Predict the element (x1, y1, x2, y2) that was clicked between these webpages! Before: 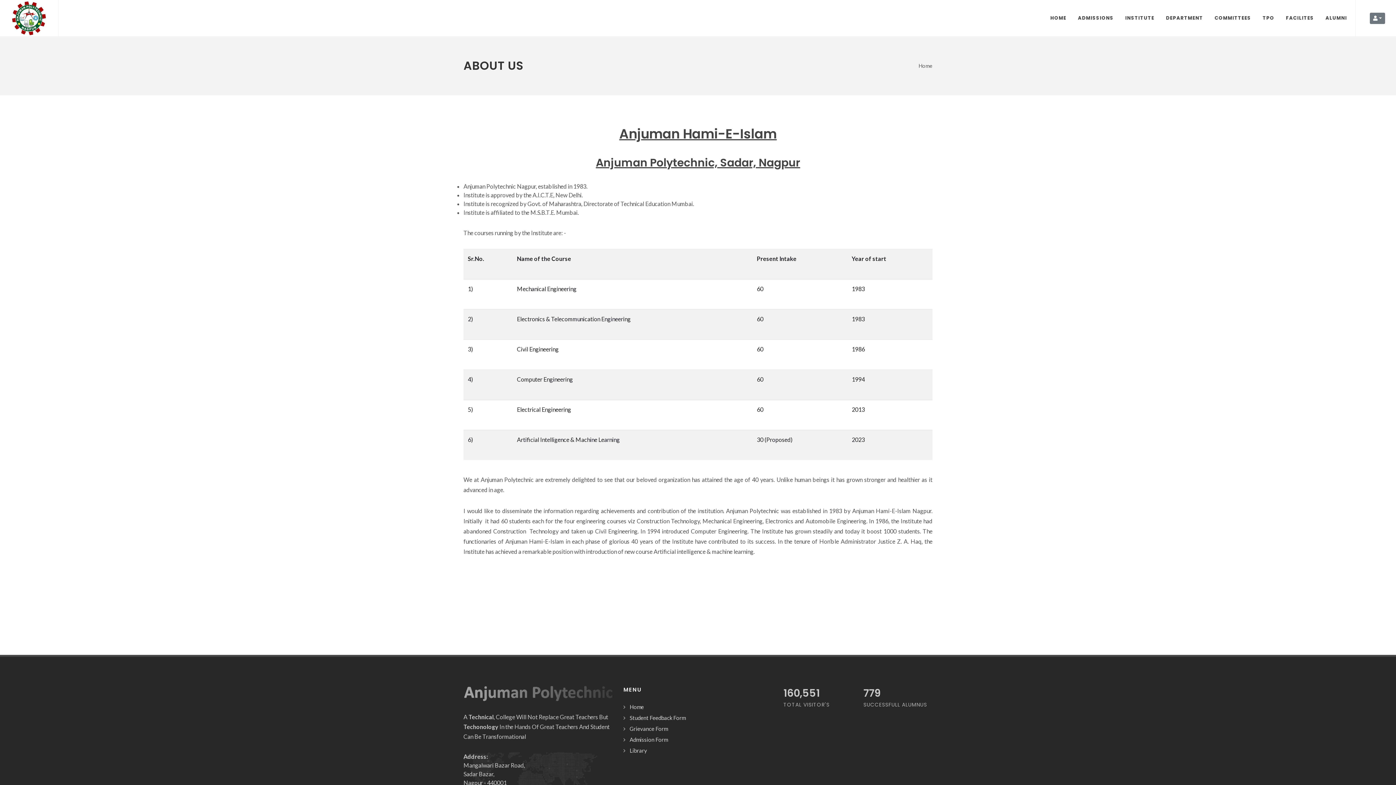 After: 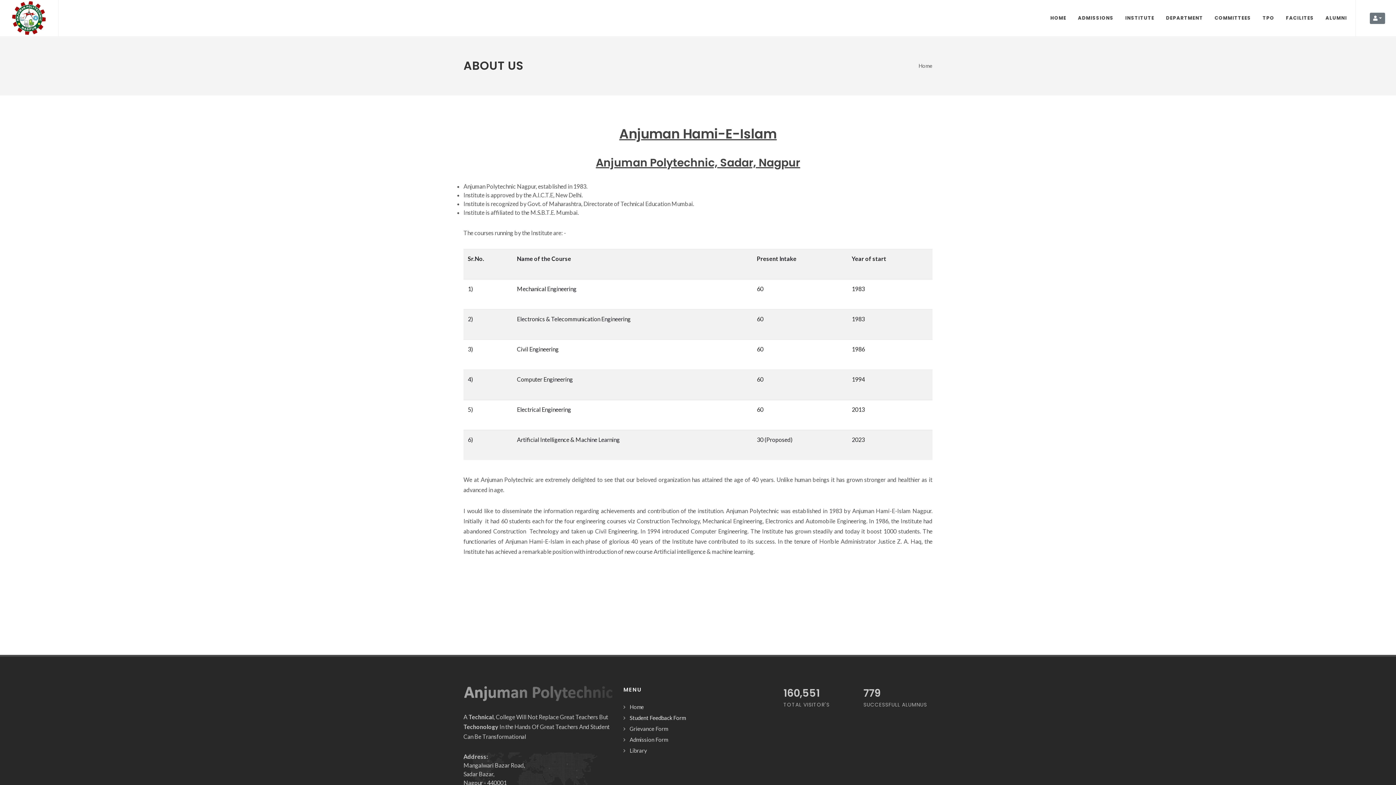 Action: label: Student Feedback Form bbox: (625, 714, 686, 722)